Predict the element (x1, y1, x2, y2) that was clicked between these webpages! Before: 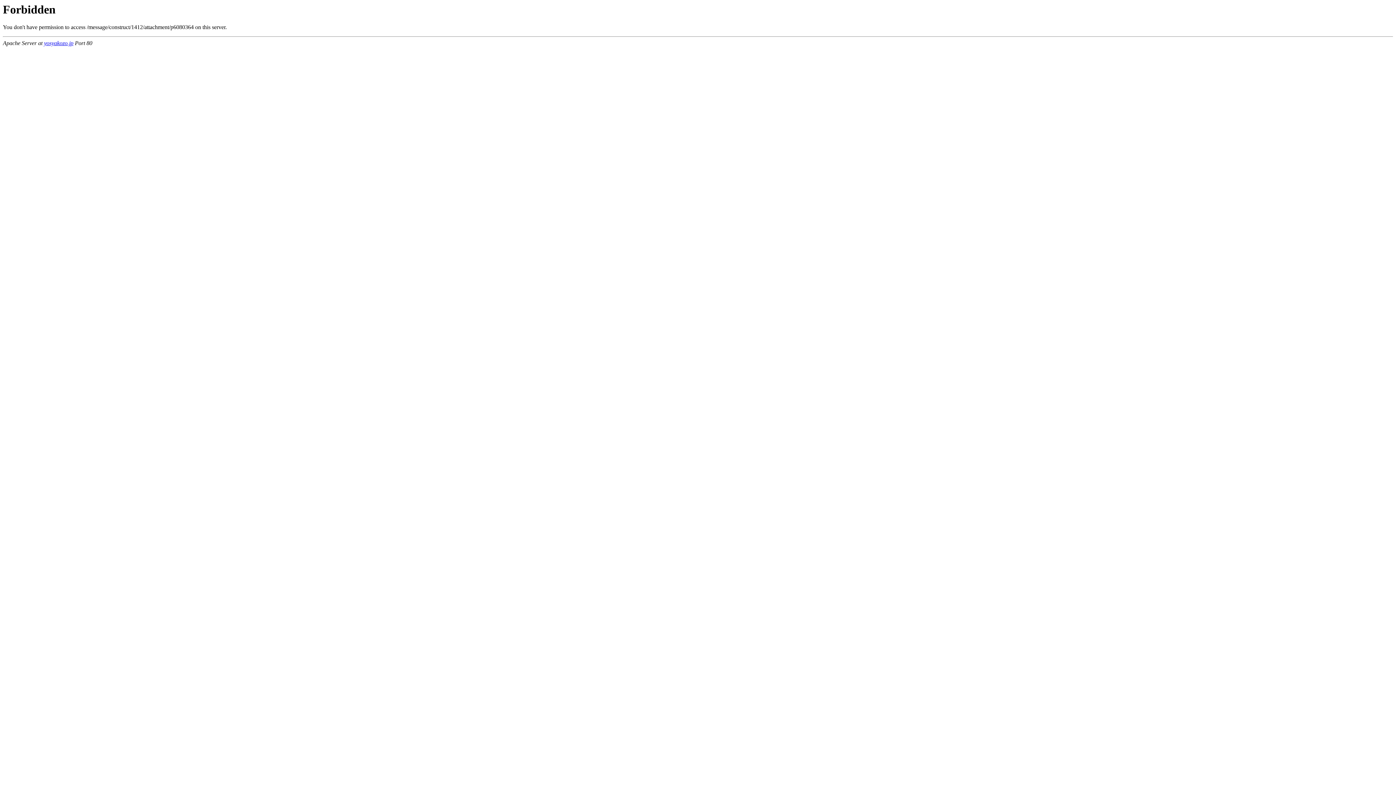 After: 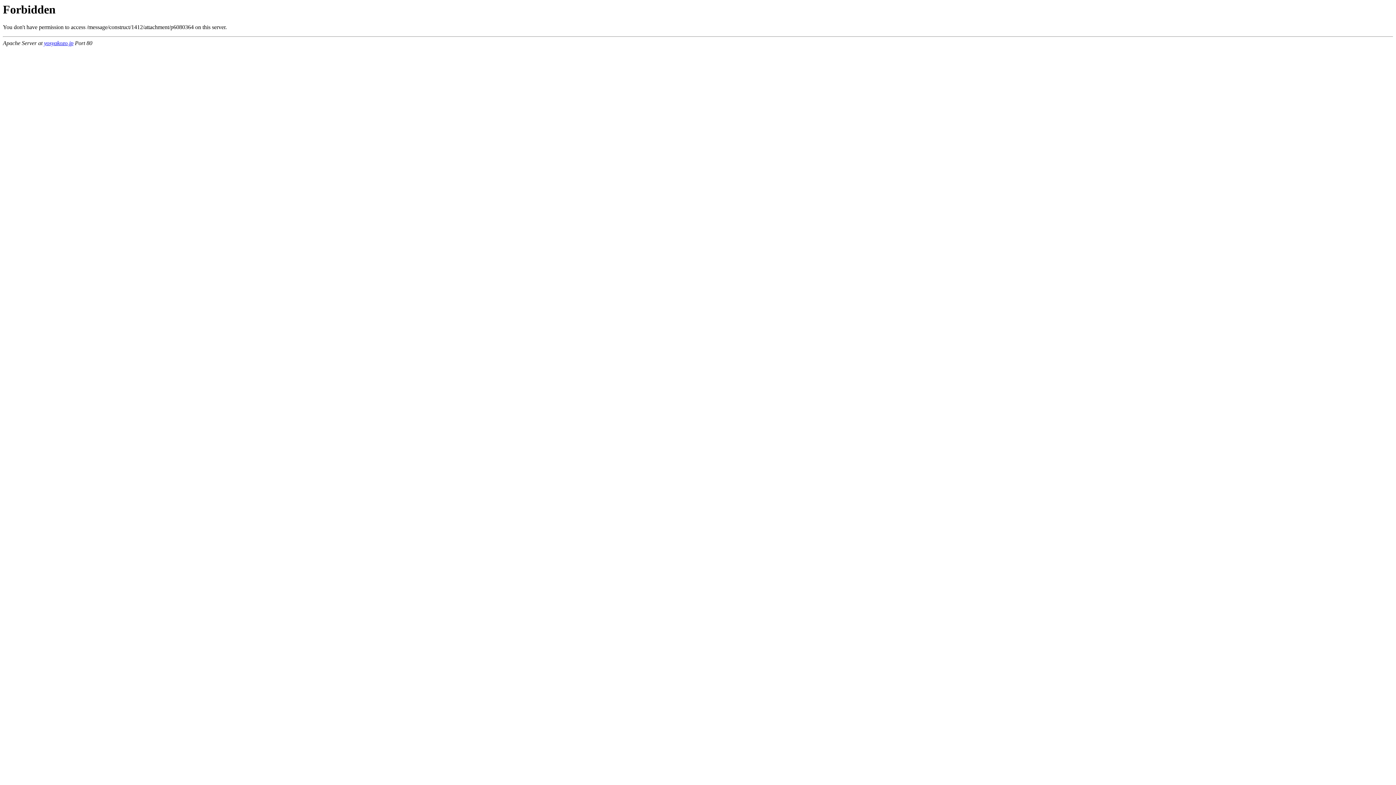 Action: label: yosyakozo.jp bbox: (44, 40, 73, 46)